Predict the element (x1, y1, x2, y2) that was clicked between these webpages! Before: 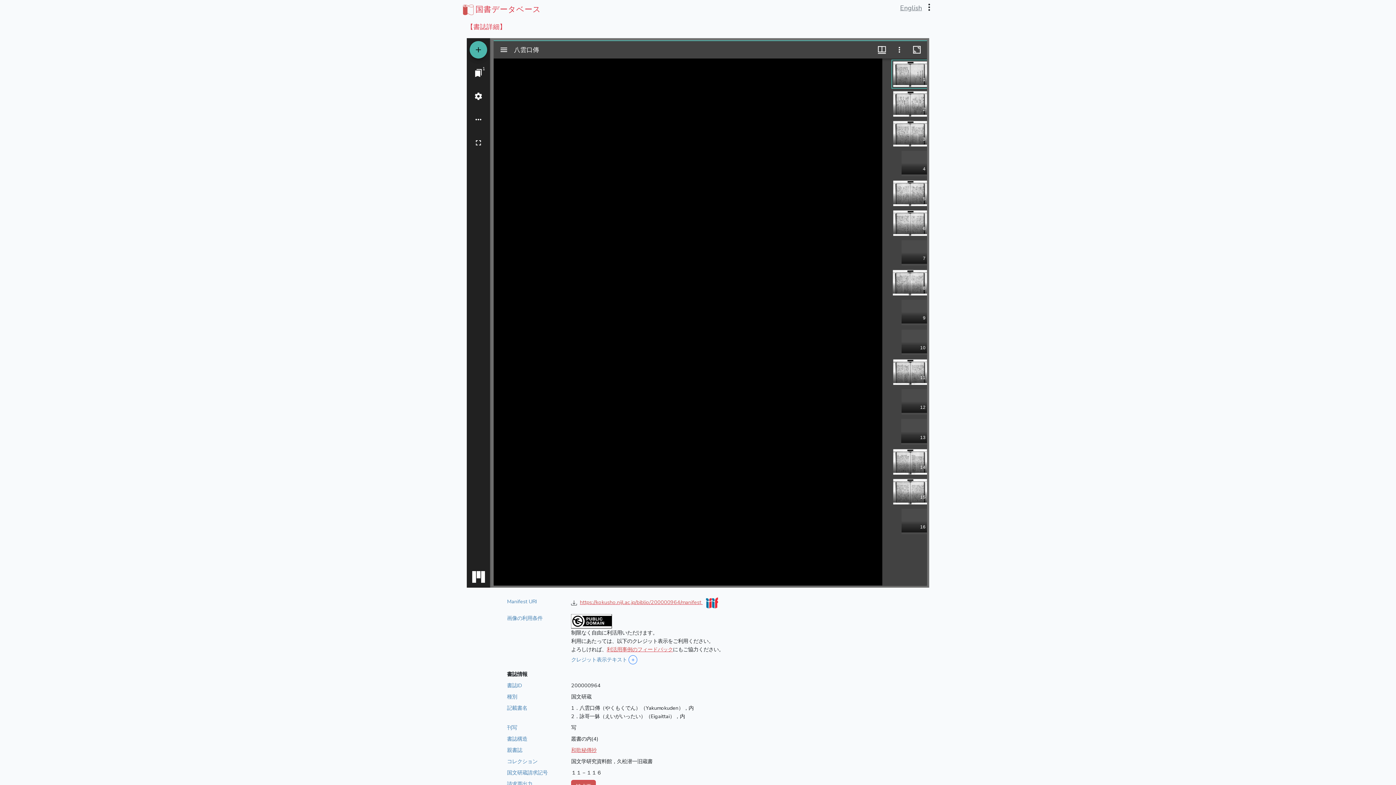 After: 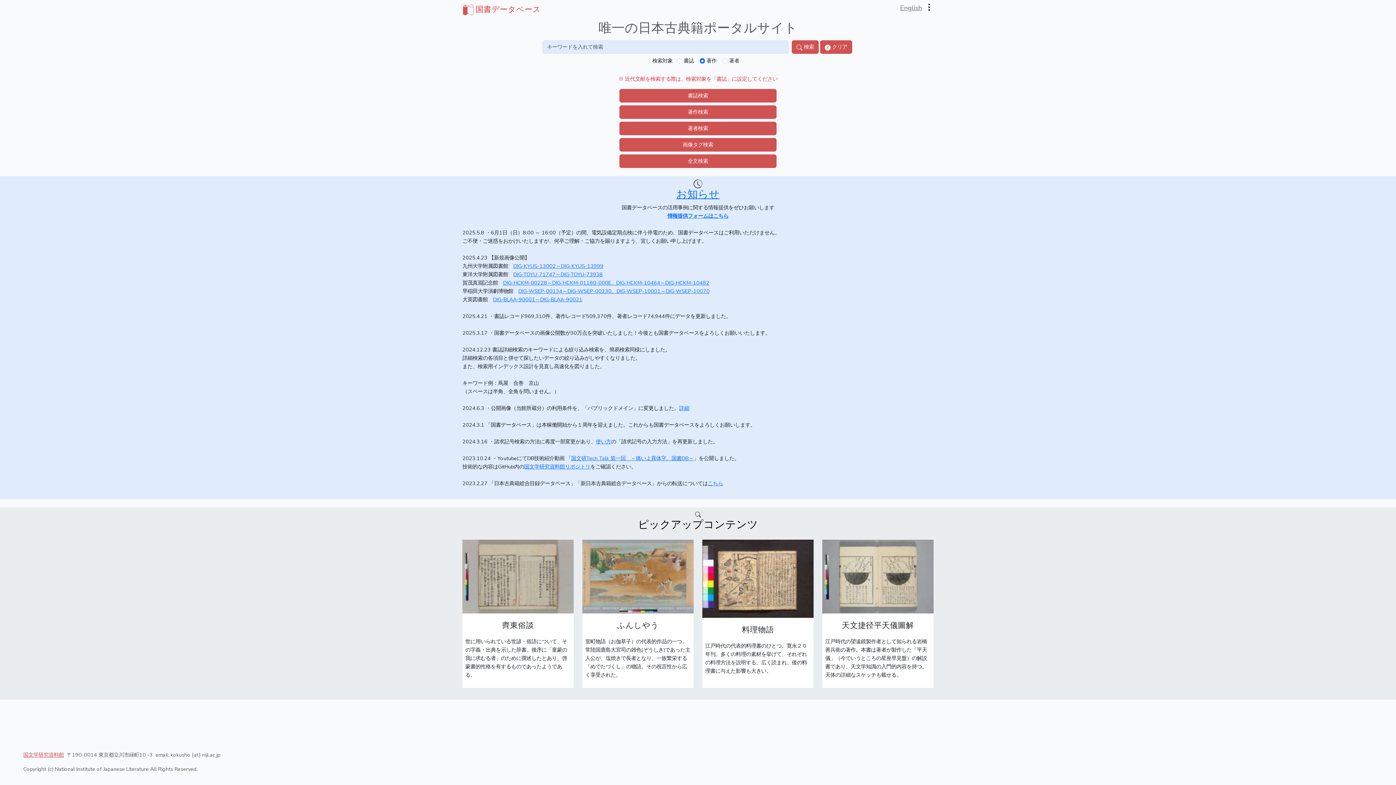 Action: bbox: (461, 4, 541, 14) label: 国書データベース